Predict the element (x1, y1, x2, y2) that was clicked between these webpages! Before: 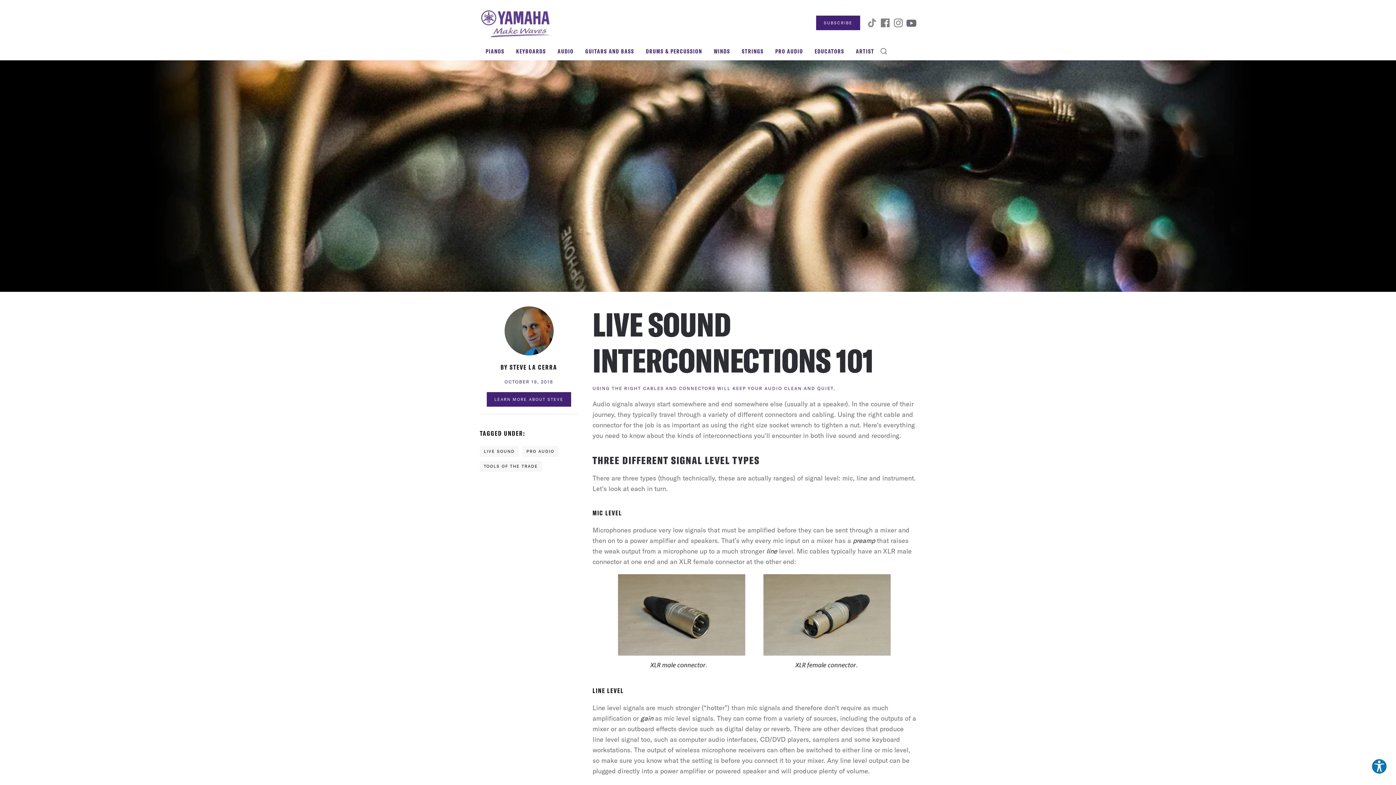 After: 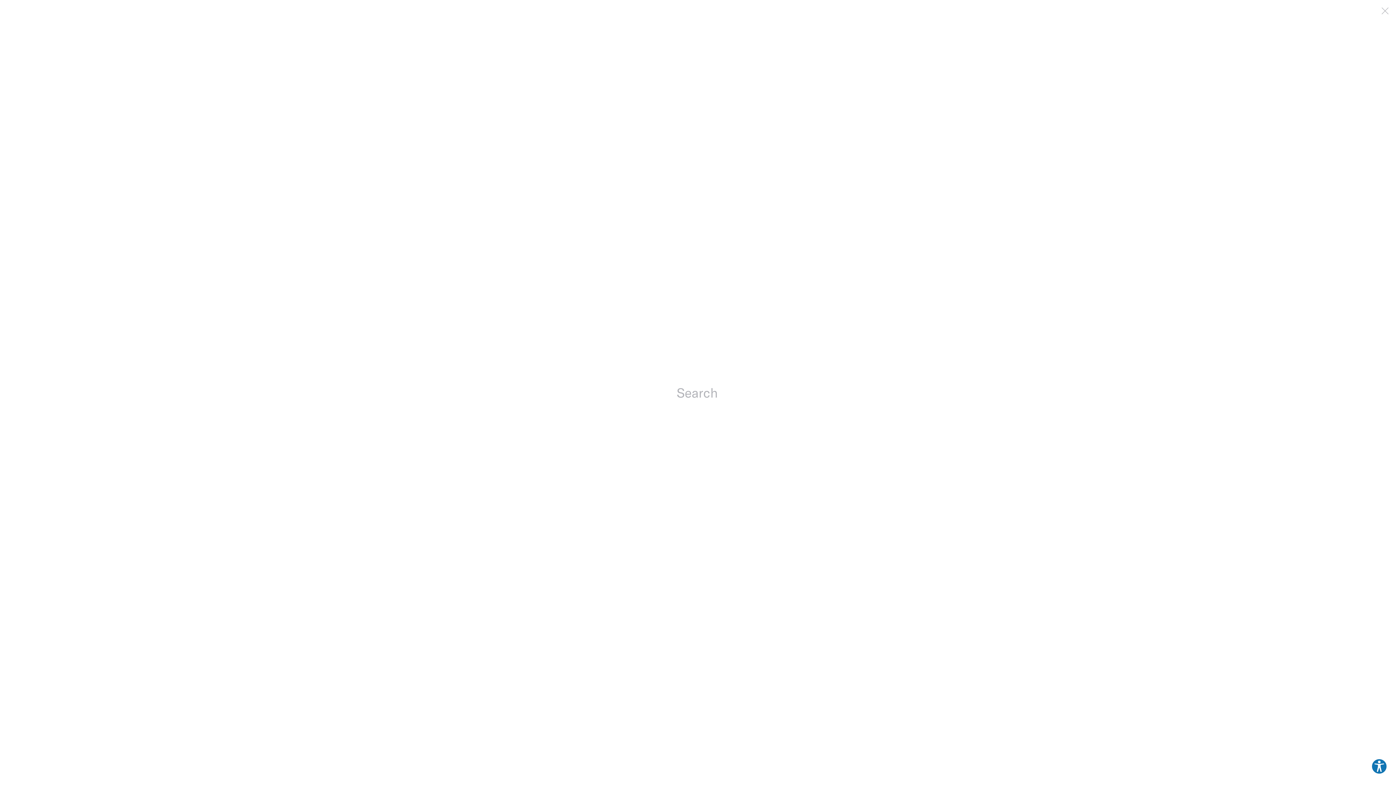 Action: label: Open Search bbox: (880, 42, 887, 60)